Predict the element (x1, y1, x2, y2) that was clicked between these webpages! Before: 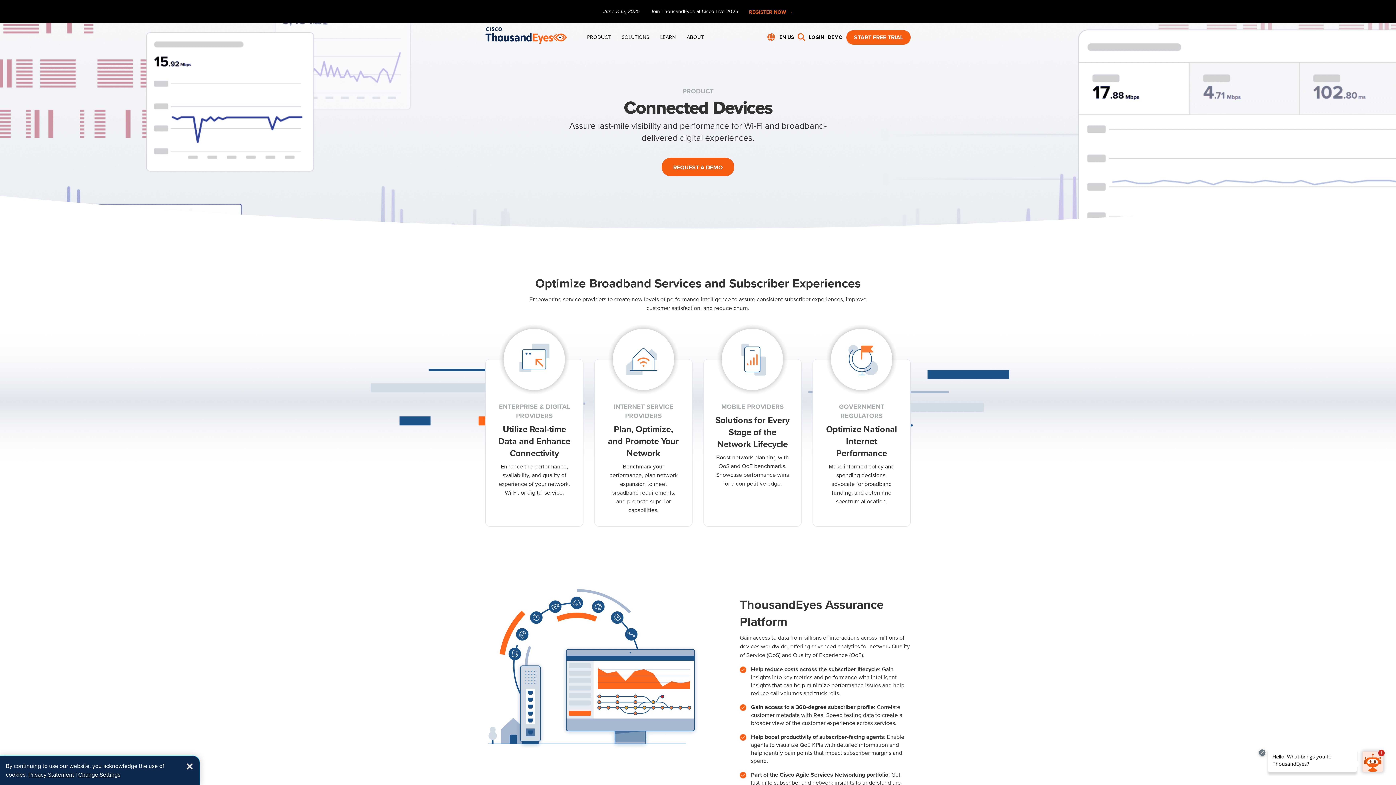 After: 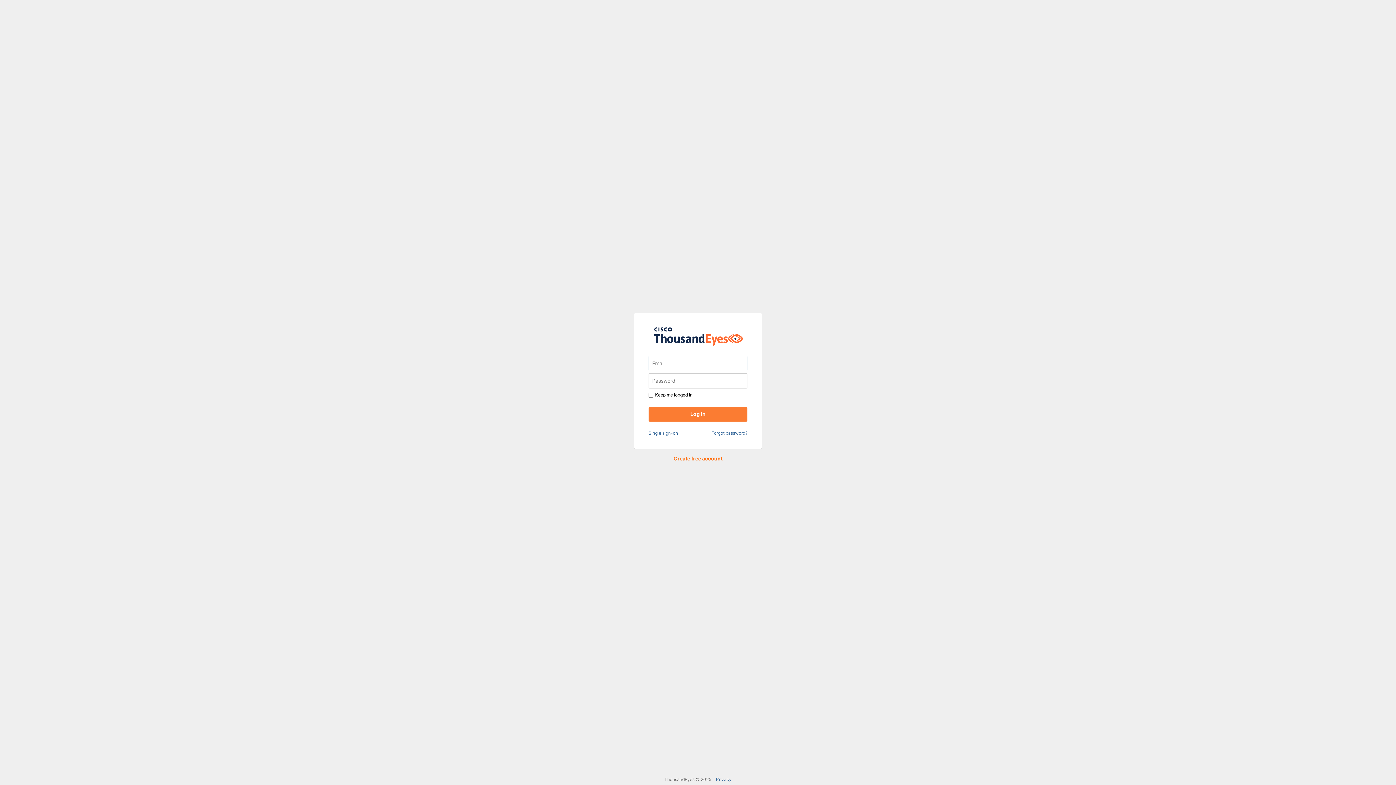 Action: bbox: (809, 34, 824, 40) label: LOGIN